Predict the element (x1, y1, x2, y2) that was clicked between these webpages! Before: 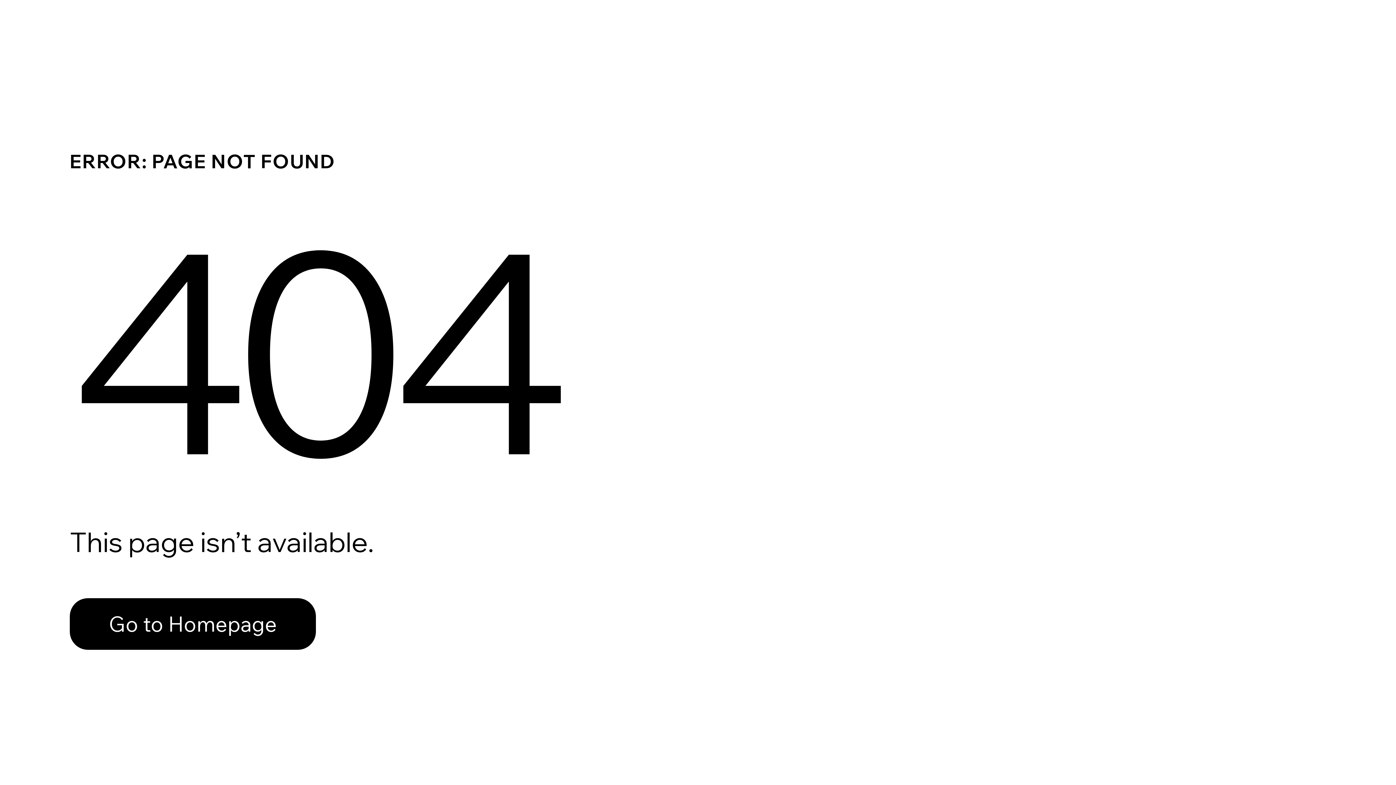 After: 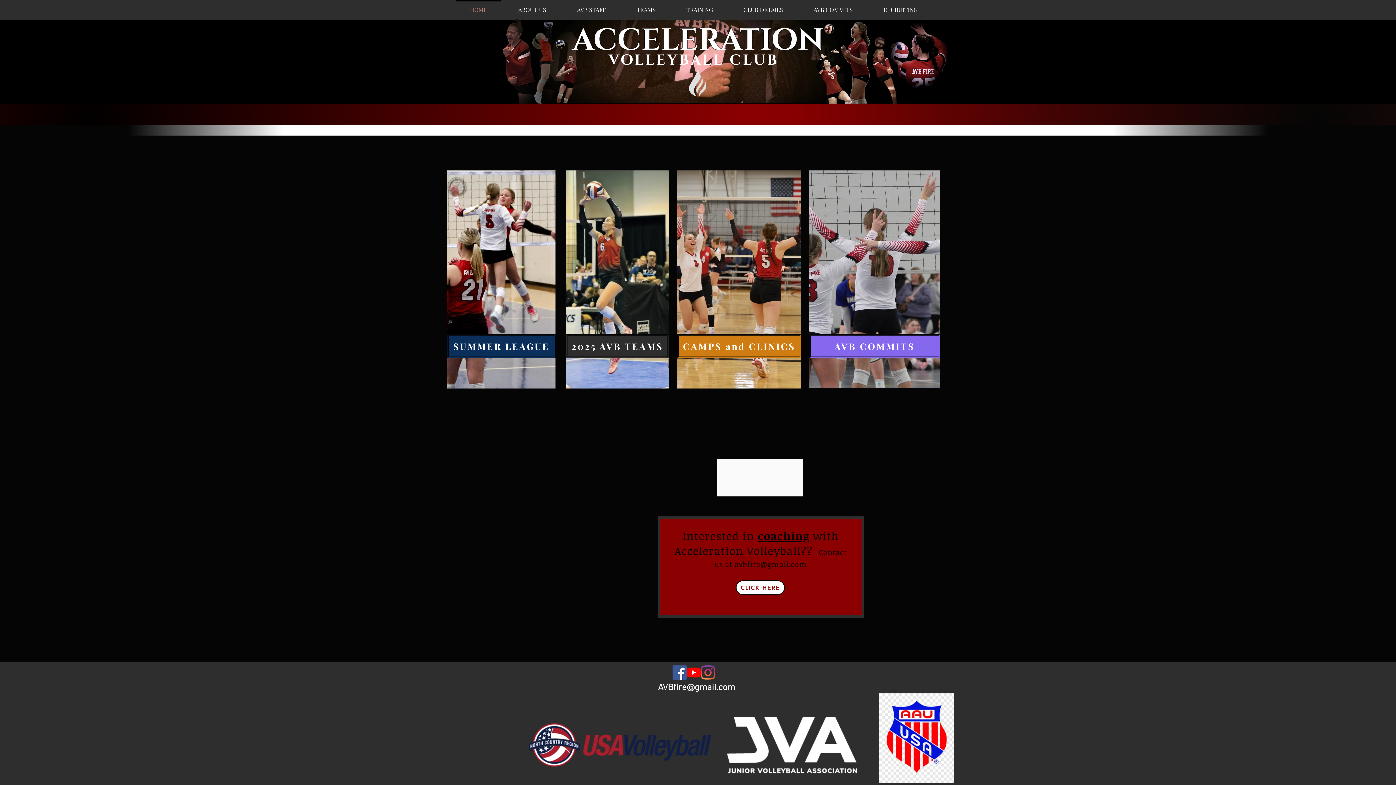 Action: bbox: (69, 598, 316, 650) label: Go to Homepage